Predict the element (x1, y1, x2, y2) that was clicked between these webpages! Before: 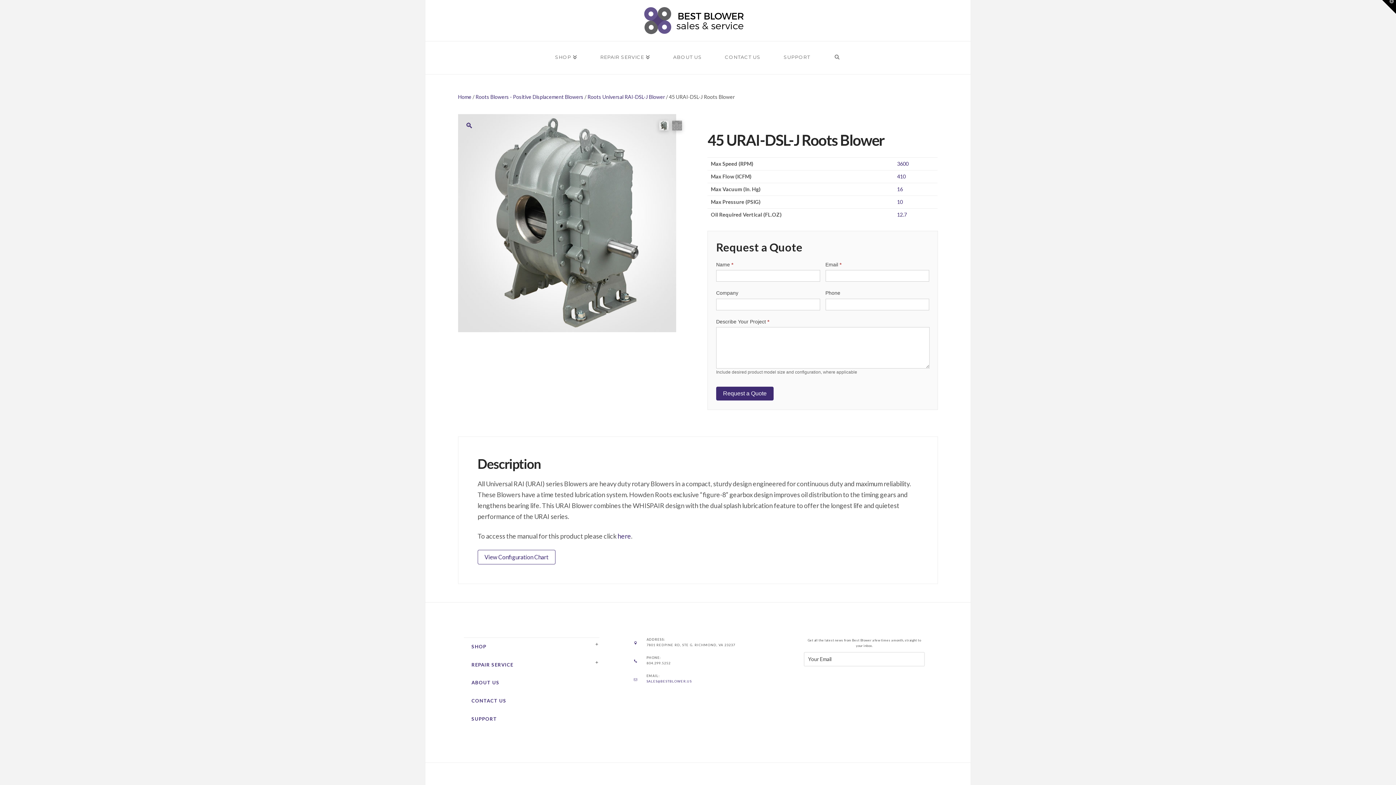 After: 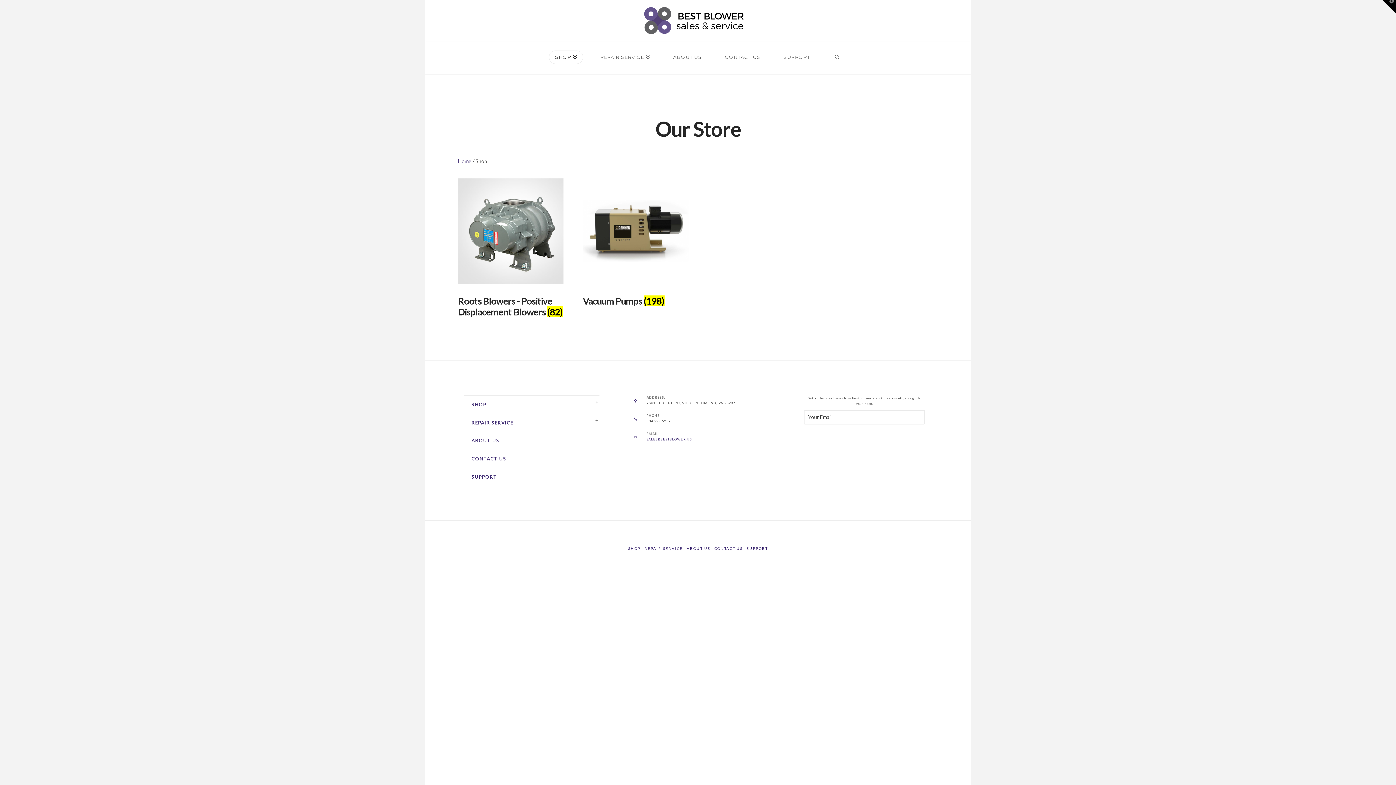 Action: bbox: (471, 640, 591, 653) label: SHOP